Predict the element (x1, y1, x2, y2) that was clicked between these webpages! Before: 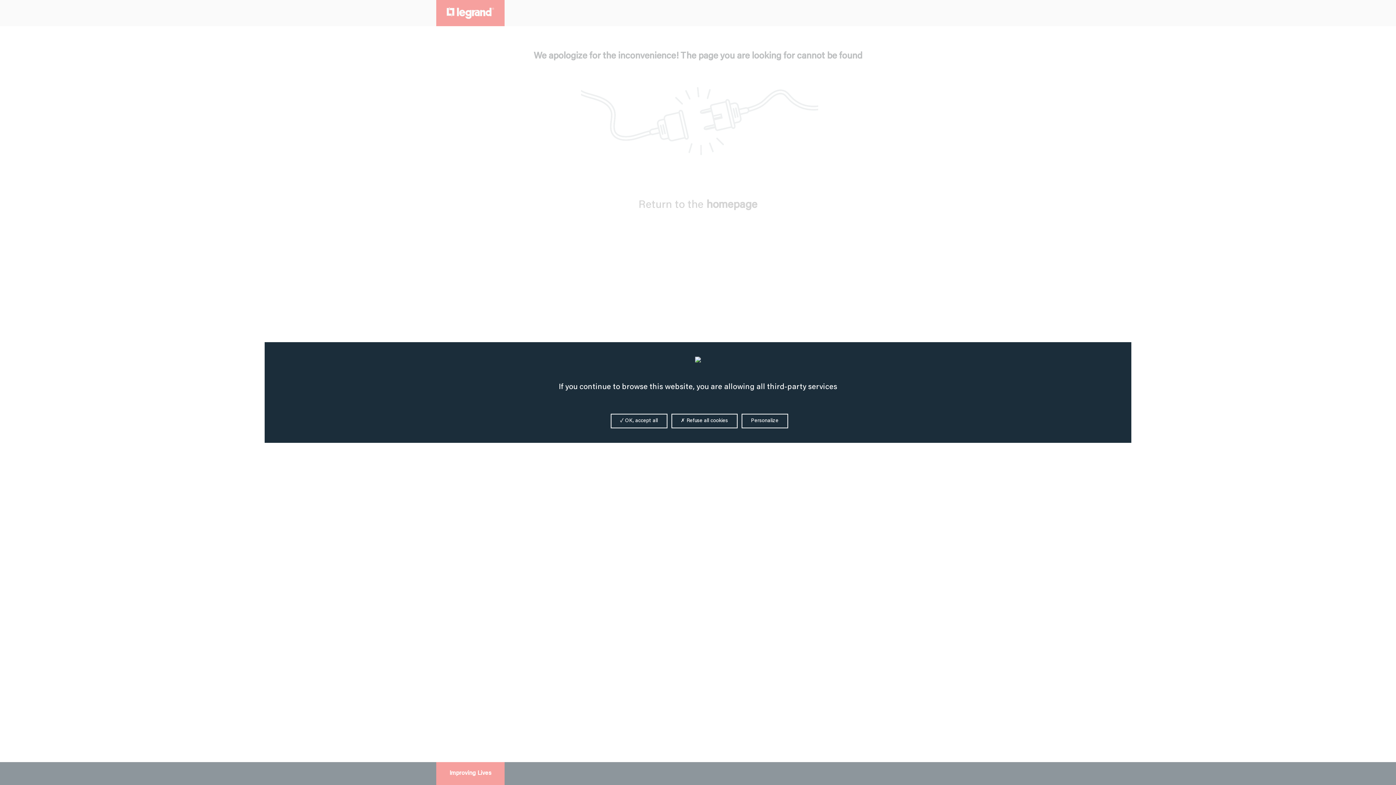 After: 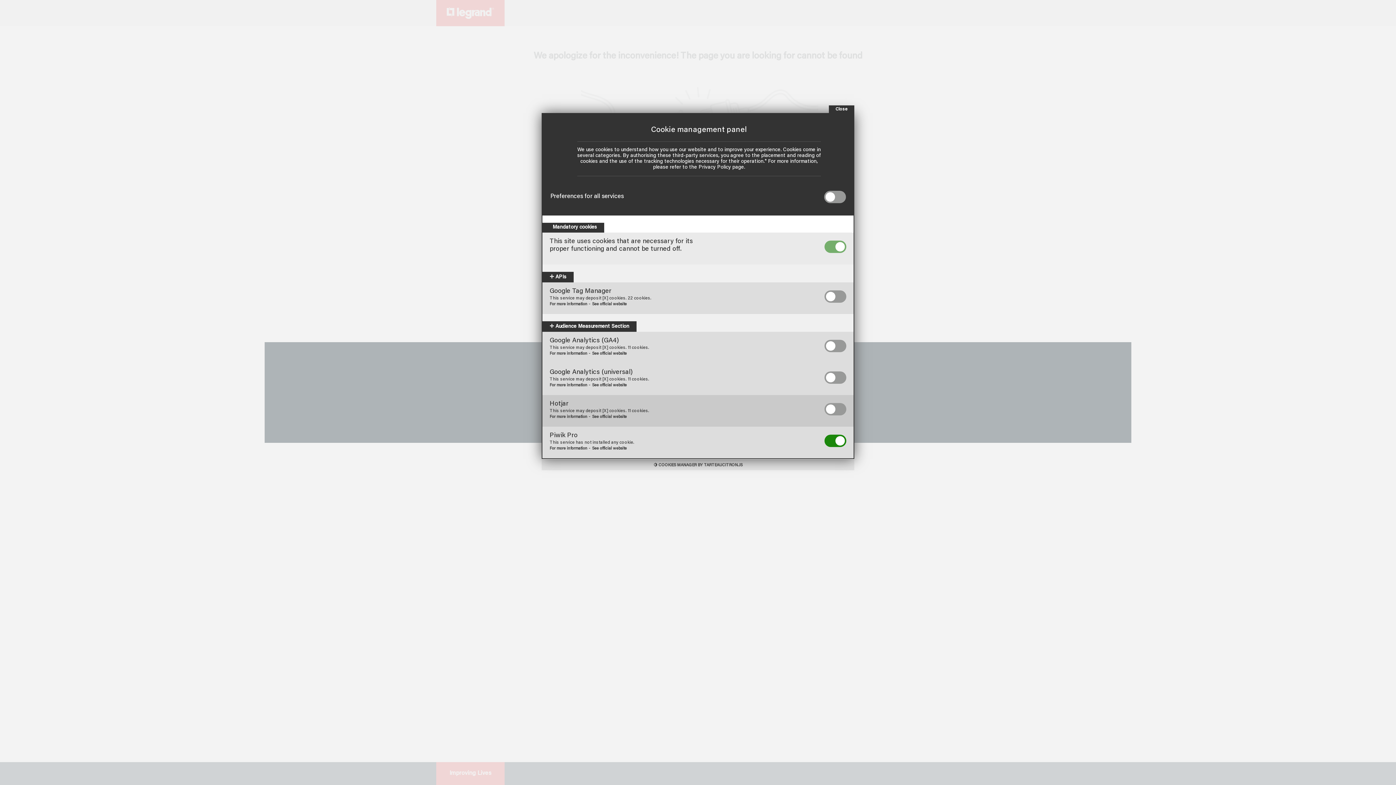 Action: bbox: (741, 414, 788, 428) label: Personalize